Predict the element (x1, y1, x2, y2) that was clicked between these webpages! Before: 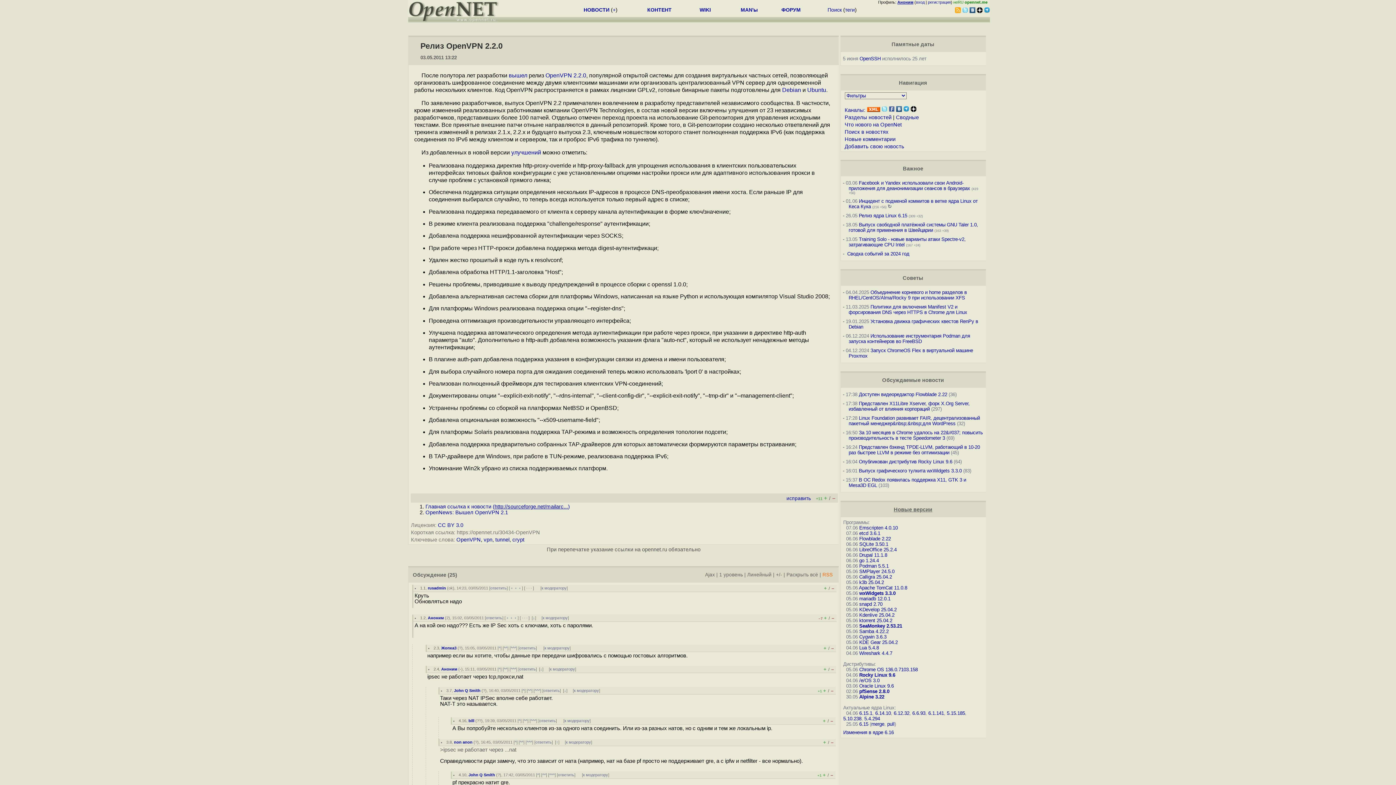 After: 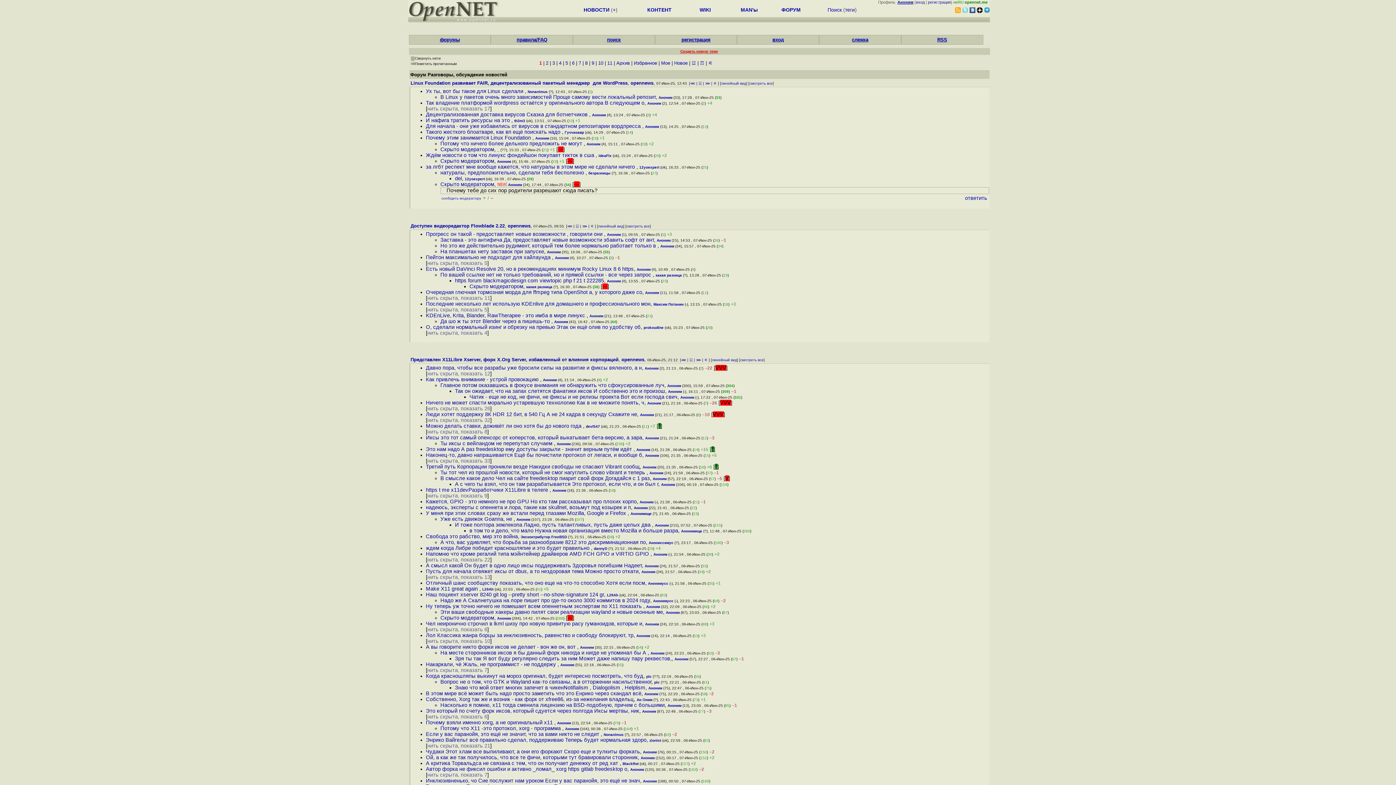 Action: bbox: (844, 136, 895, 142) label: Новые комментарии